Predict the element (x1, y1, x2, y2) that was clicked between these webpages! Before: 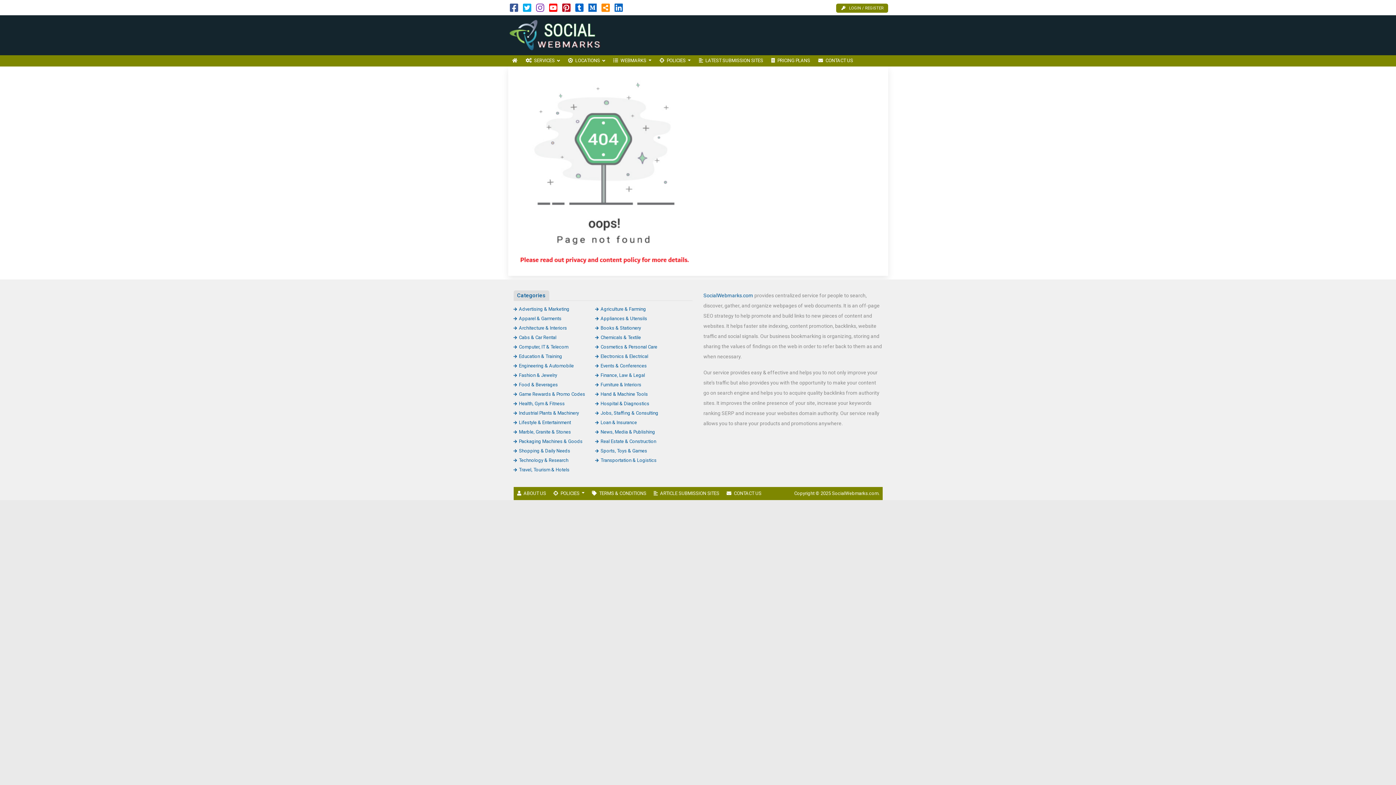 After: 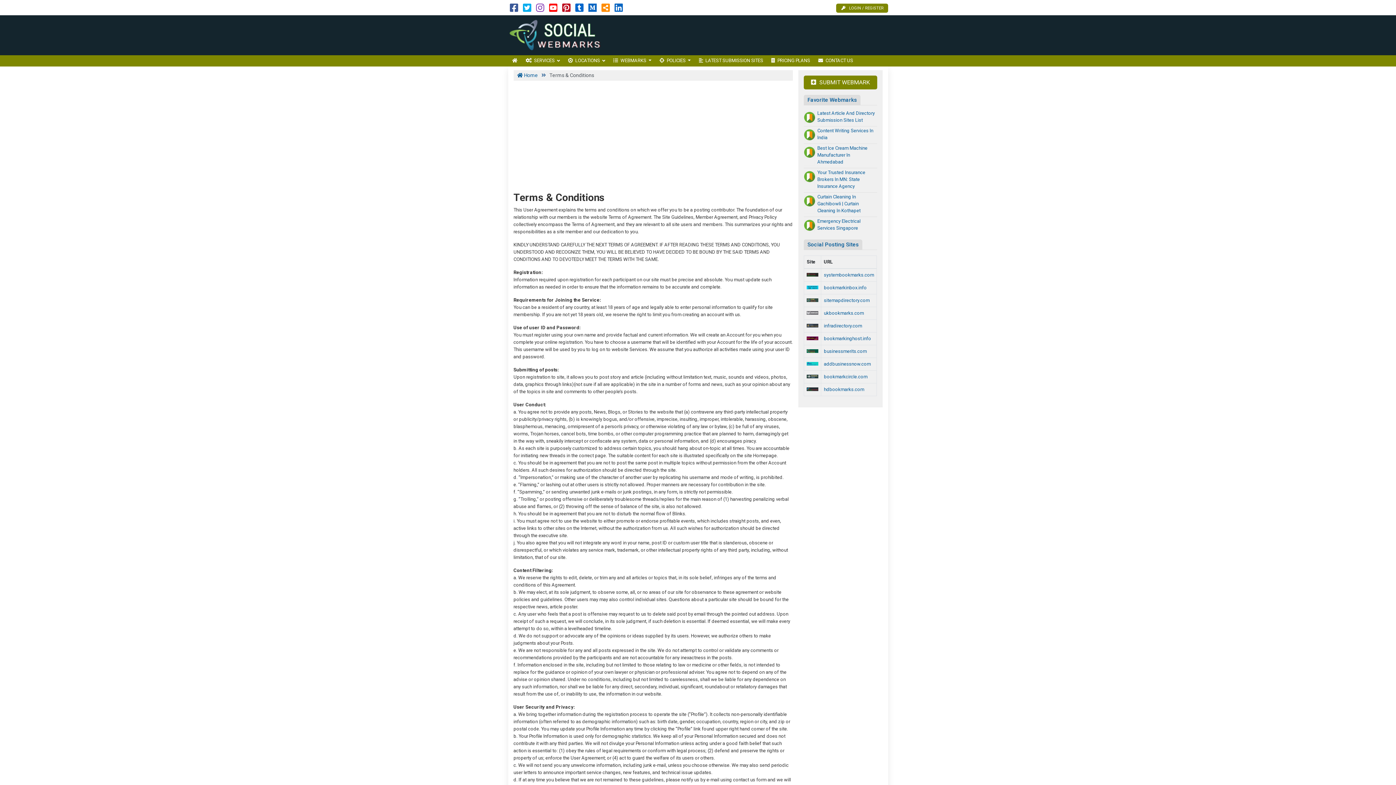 Action: label: TERMS & CONDITIONS bbox: (588, 487, 650, 500)